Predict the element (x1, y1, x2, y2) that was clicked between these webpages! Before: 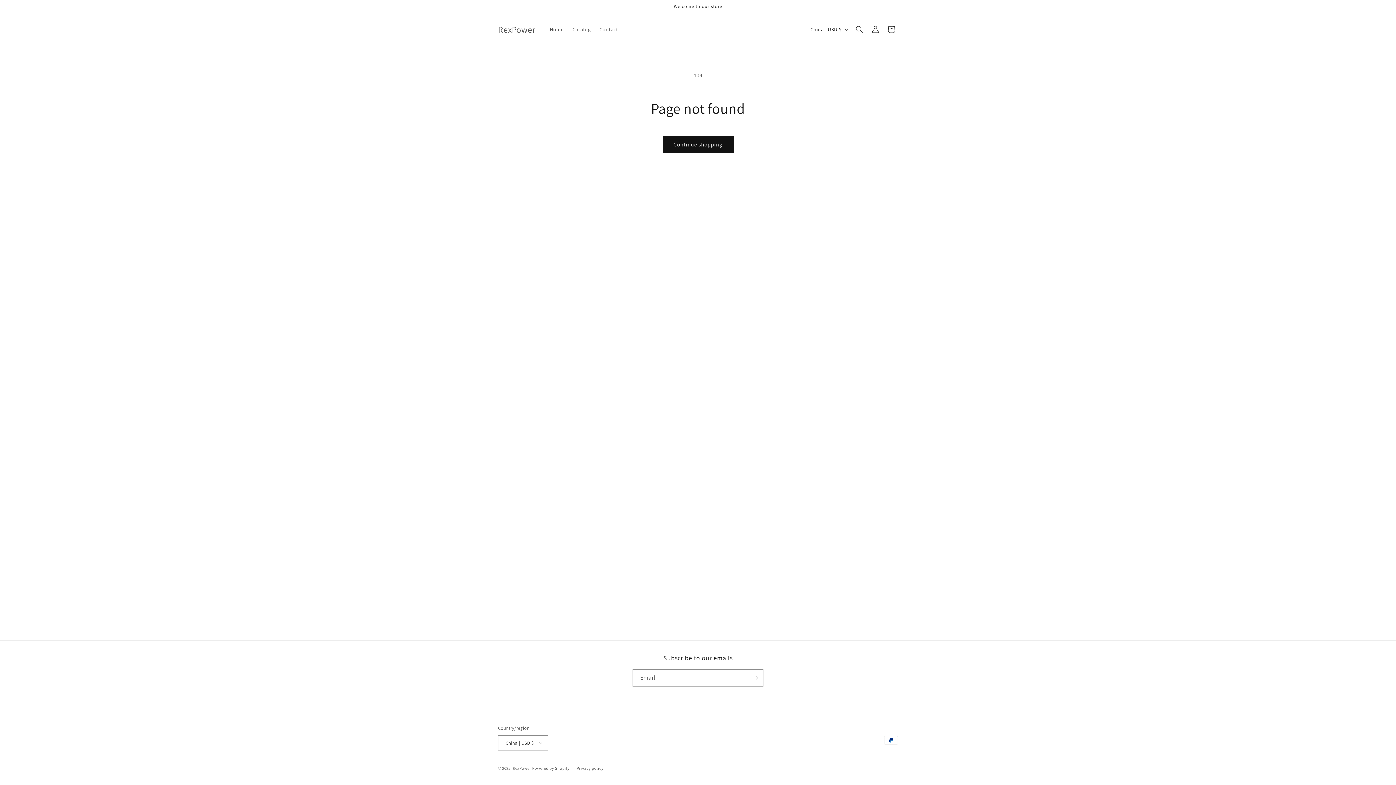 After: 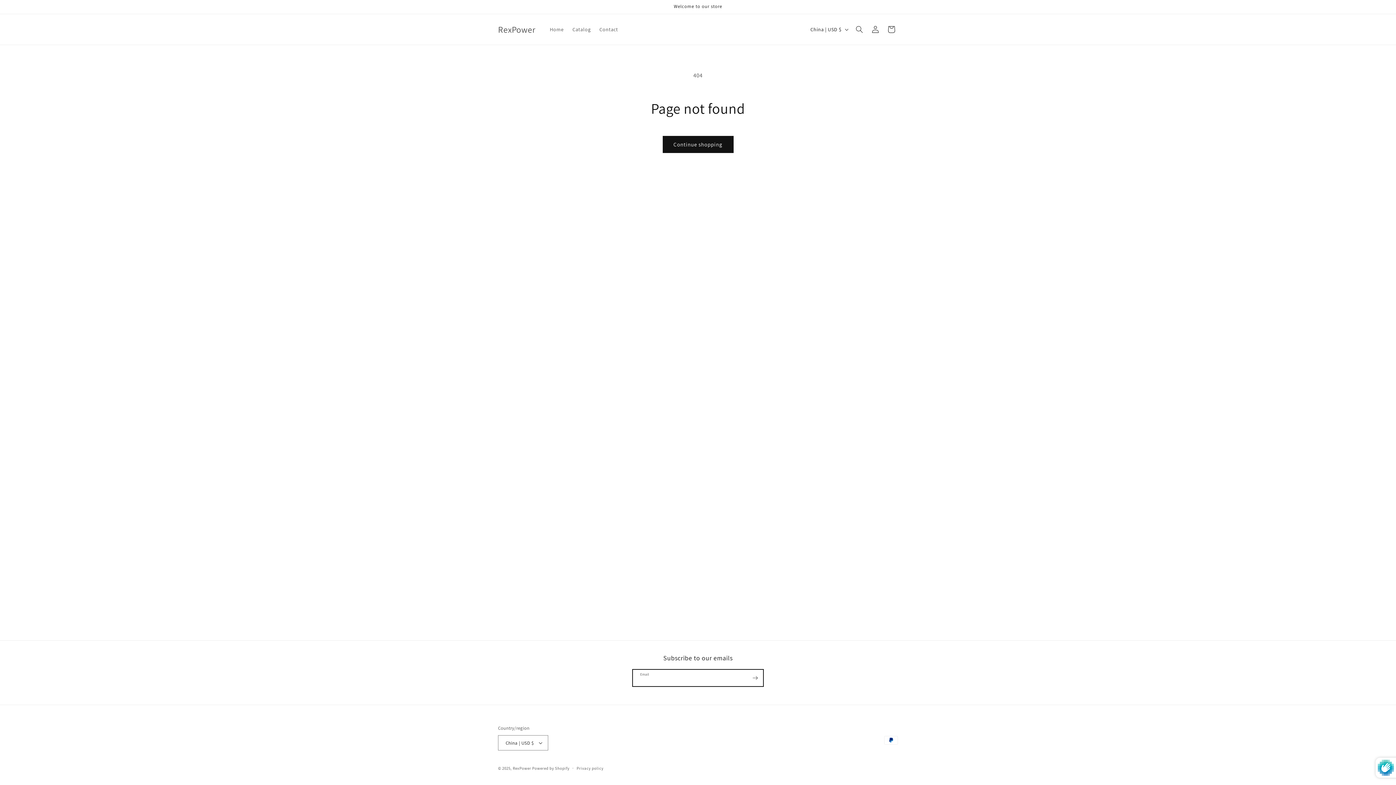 Action: bbox: (747, 669, 763, 686) label: Subscribe